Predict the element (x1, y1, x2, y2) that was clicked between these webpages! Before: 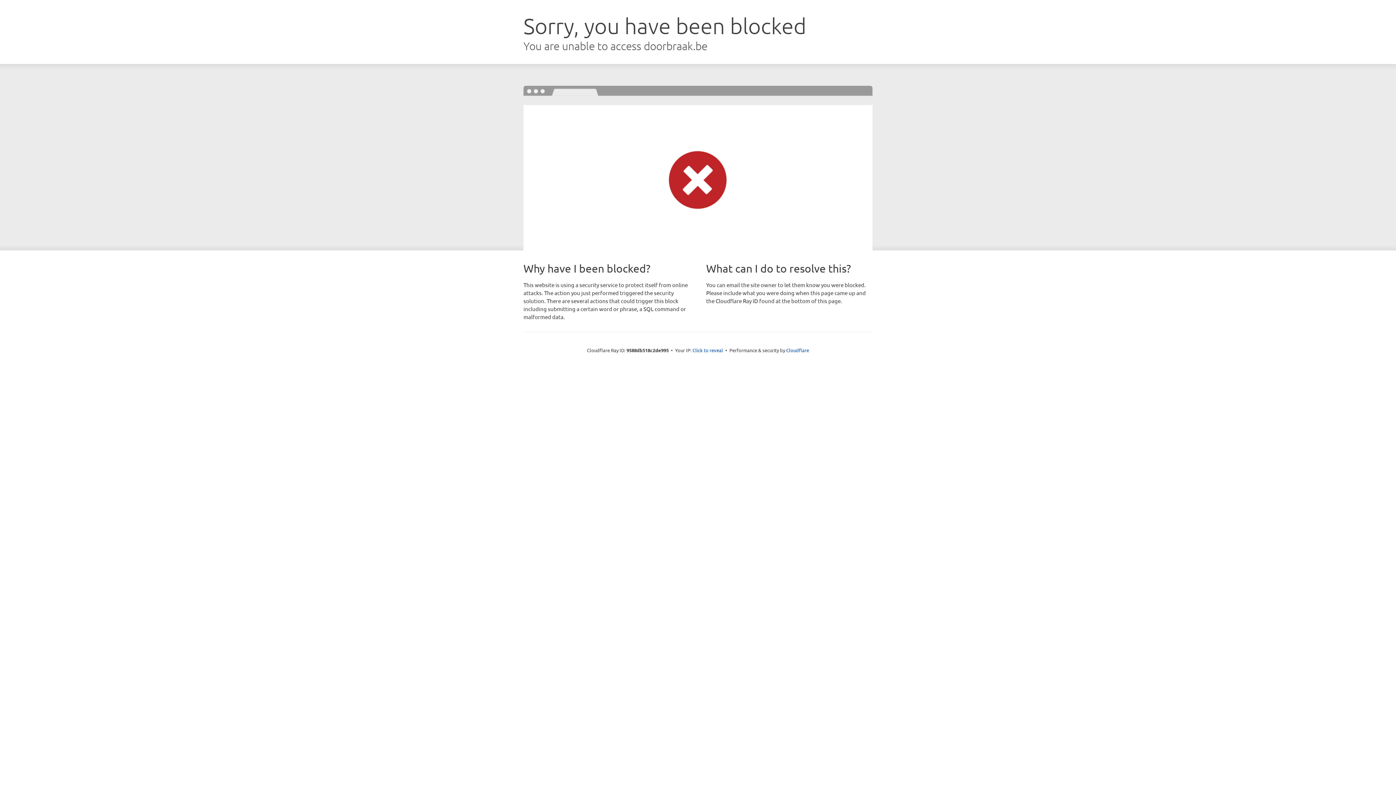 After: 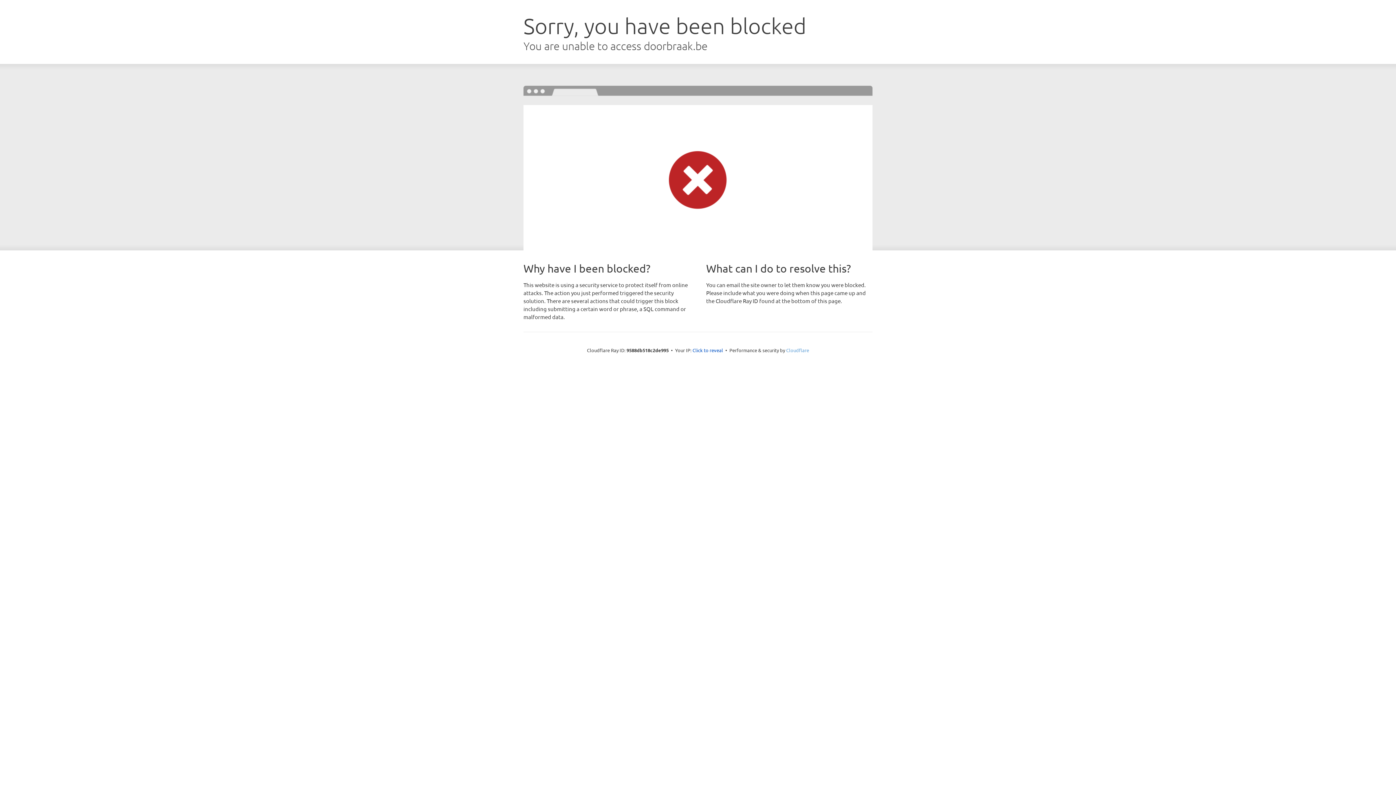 Action: label: Cloudflare bbox: (786, 347, 809, 353)